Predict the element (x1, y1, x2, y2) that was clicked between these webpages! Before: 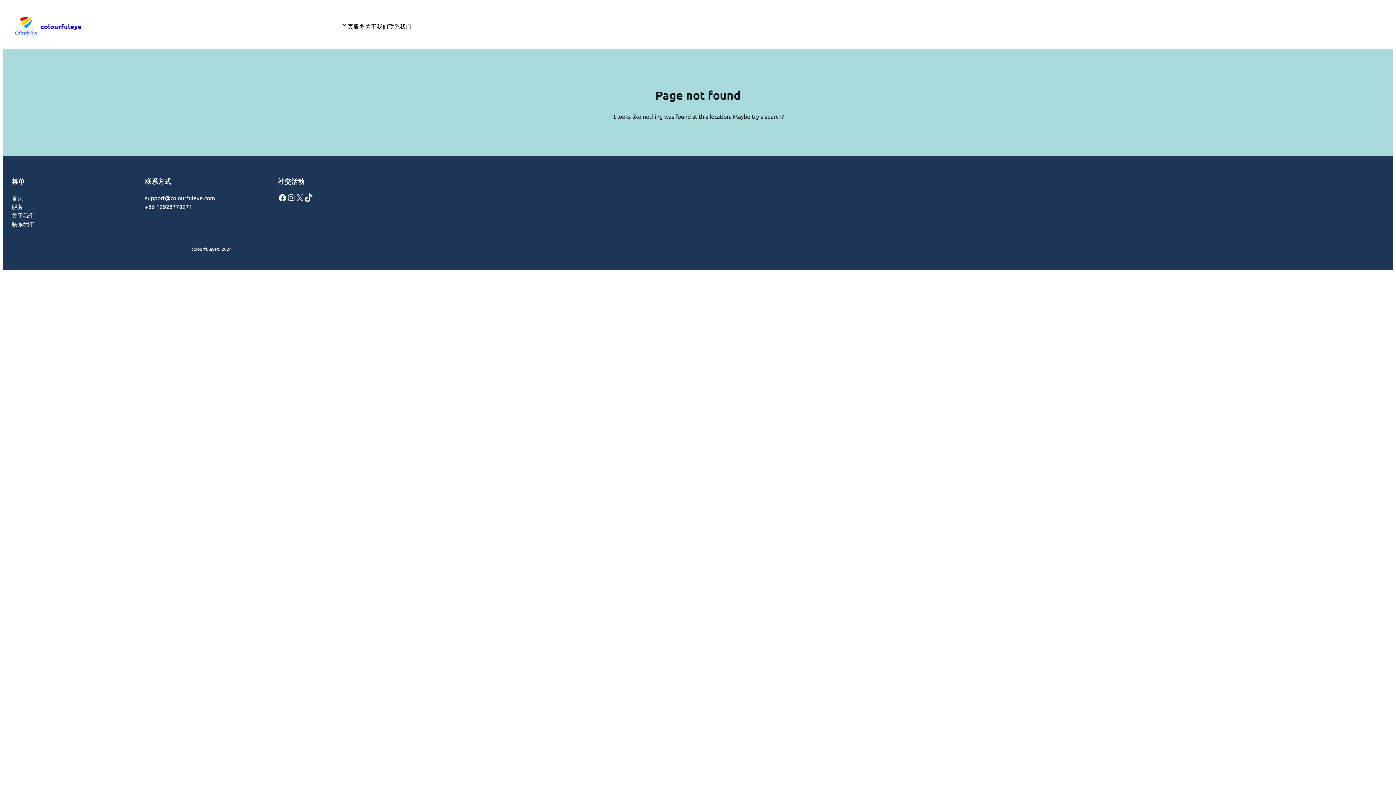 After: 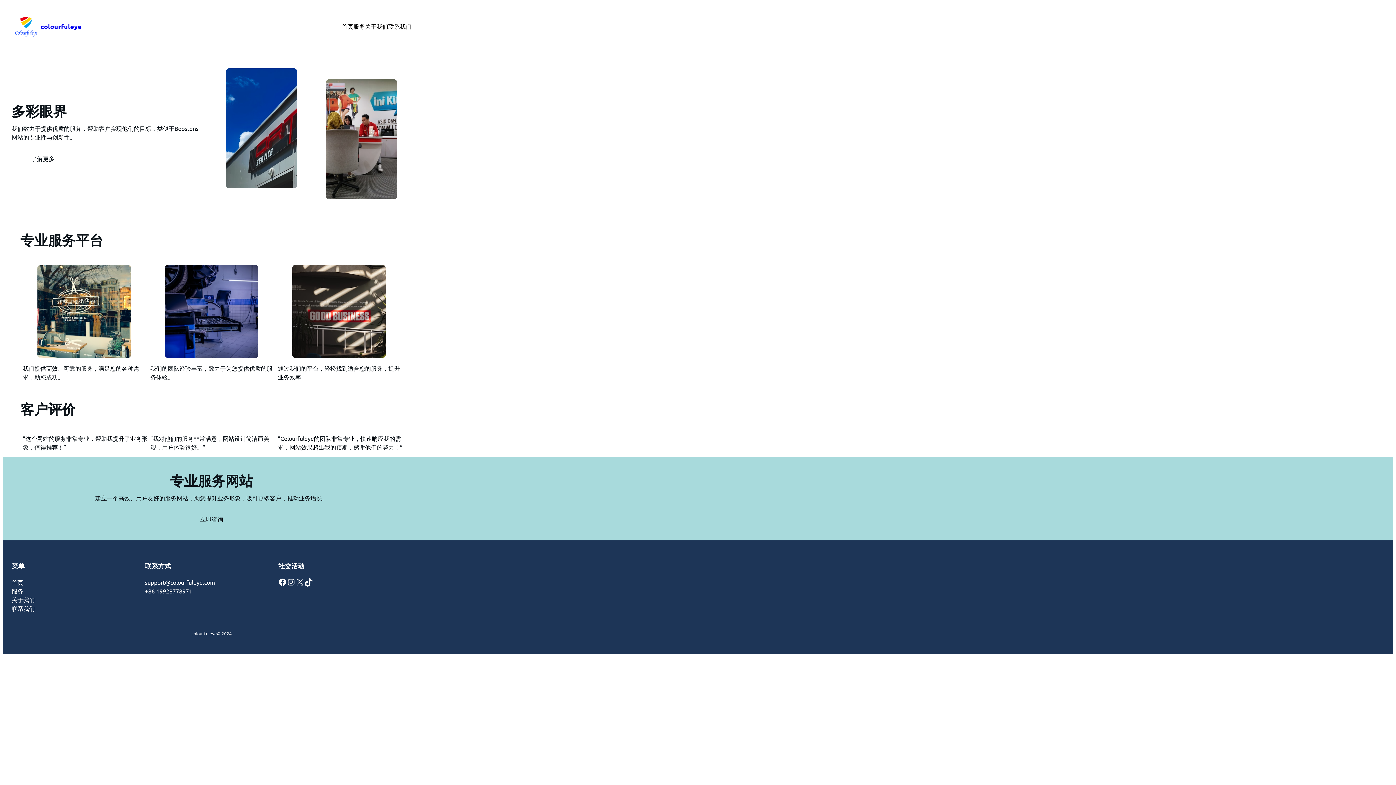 Action: bbox: (11, 193, 23, 202) label: 首页